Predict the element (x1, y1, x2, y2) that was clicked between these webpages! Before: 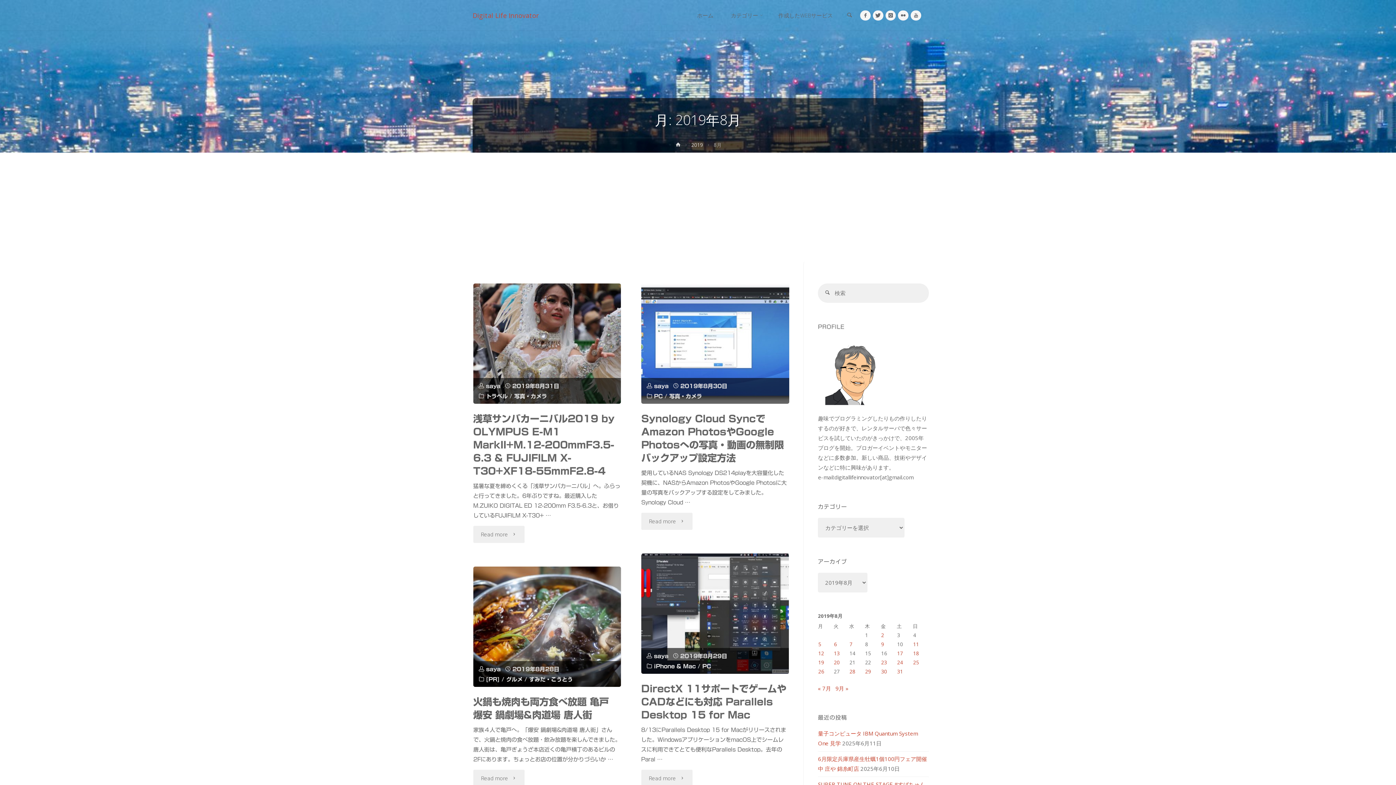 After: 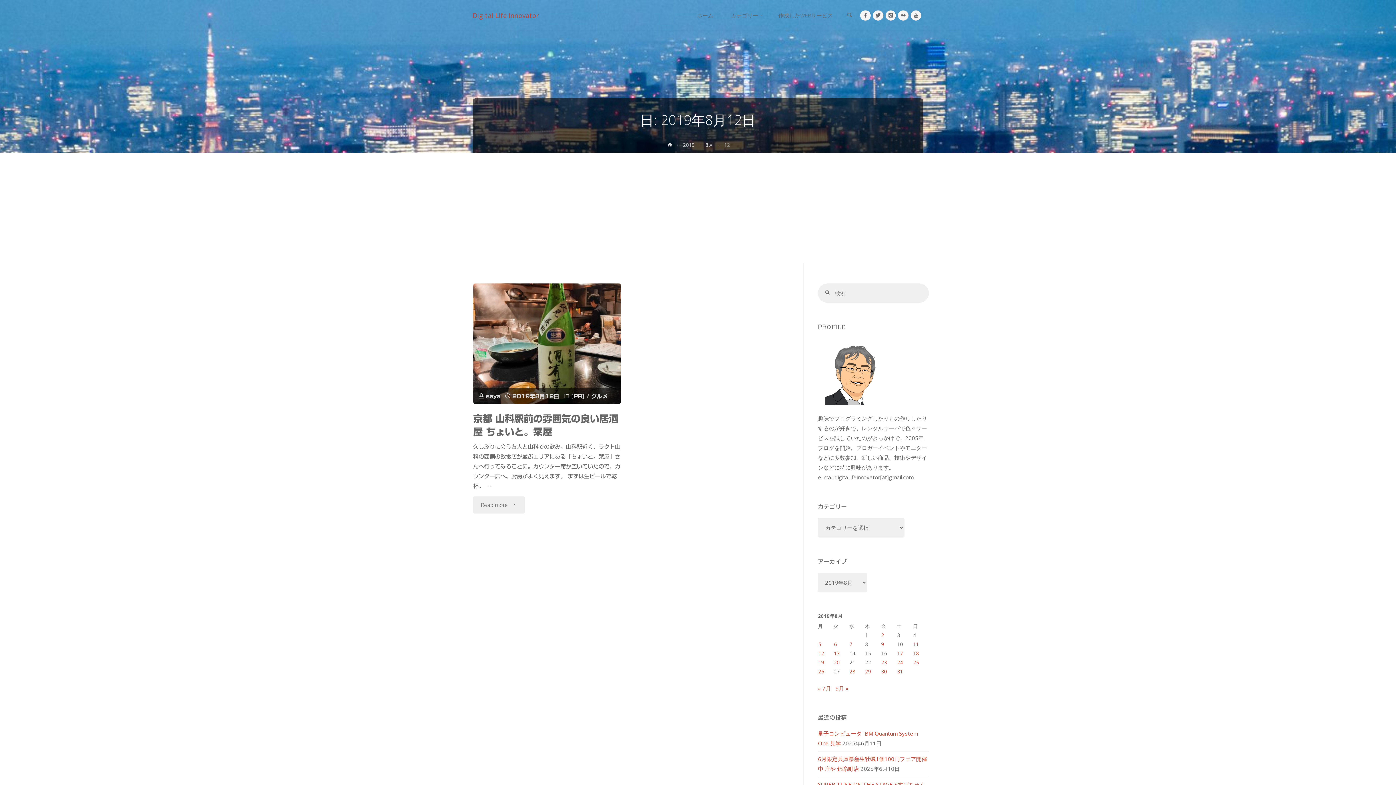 Action: bbox: (818, 650, 824, 656) label: 2019年8月12日 に投稿を公開